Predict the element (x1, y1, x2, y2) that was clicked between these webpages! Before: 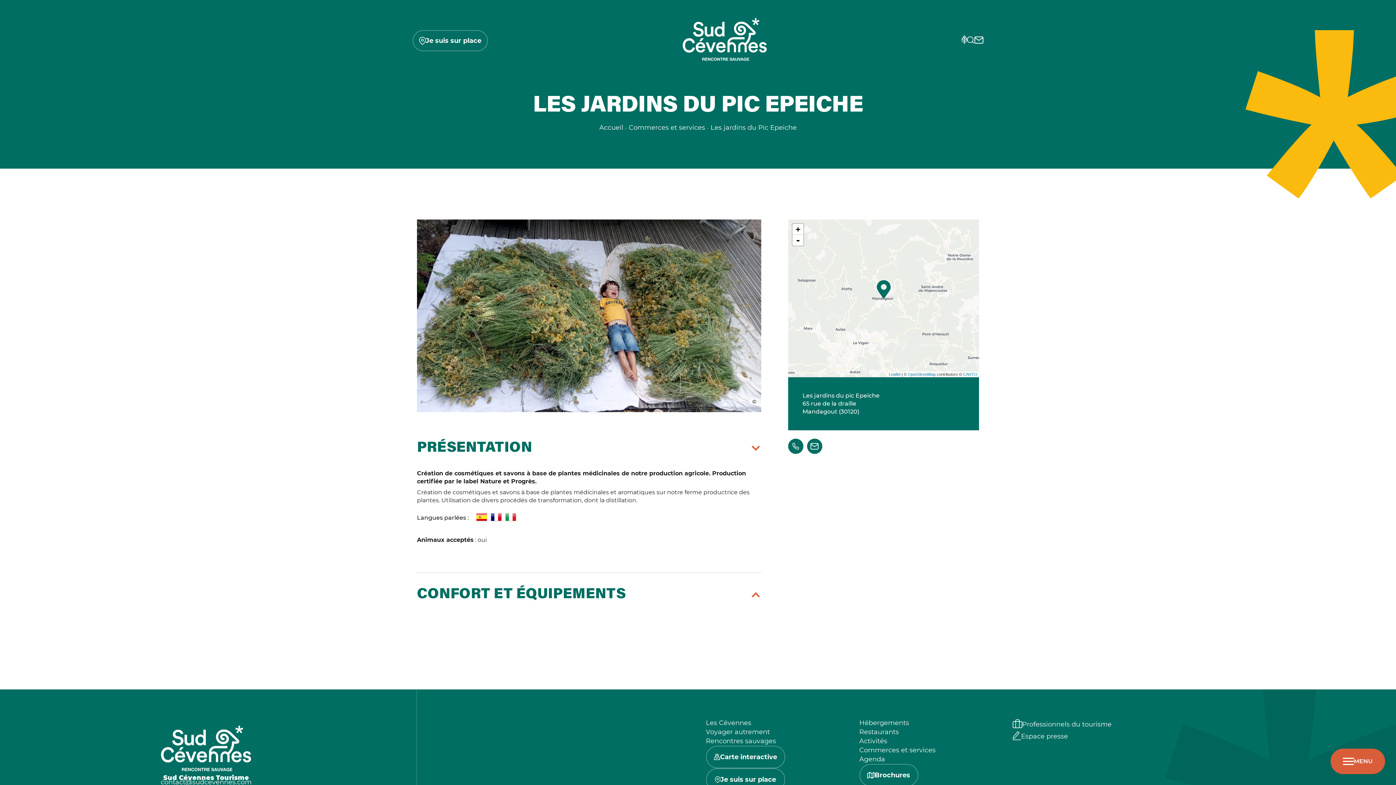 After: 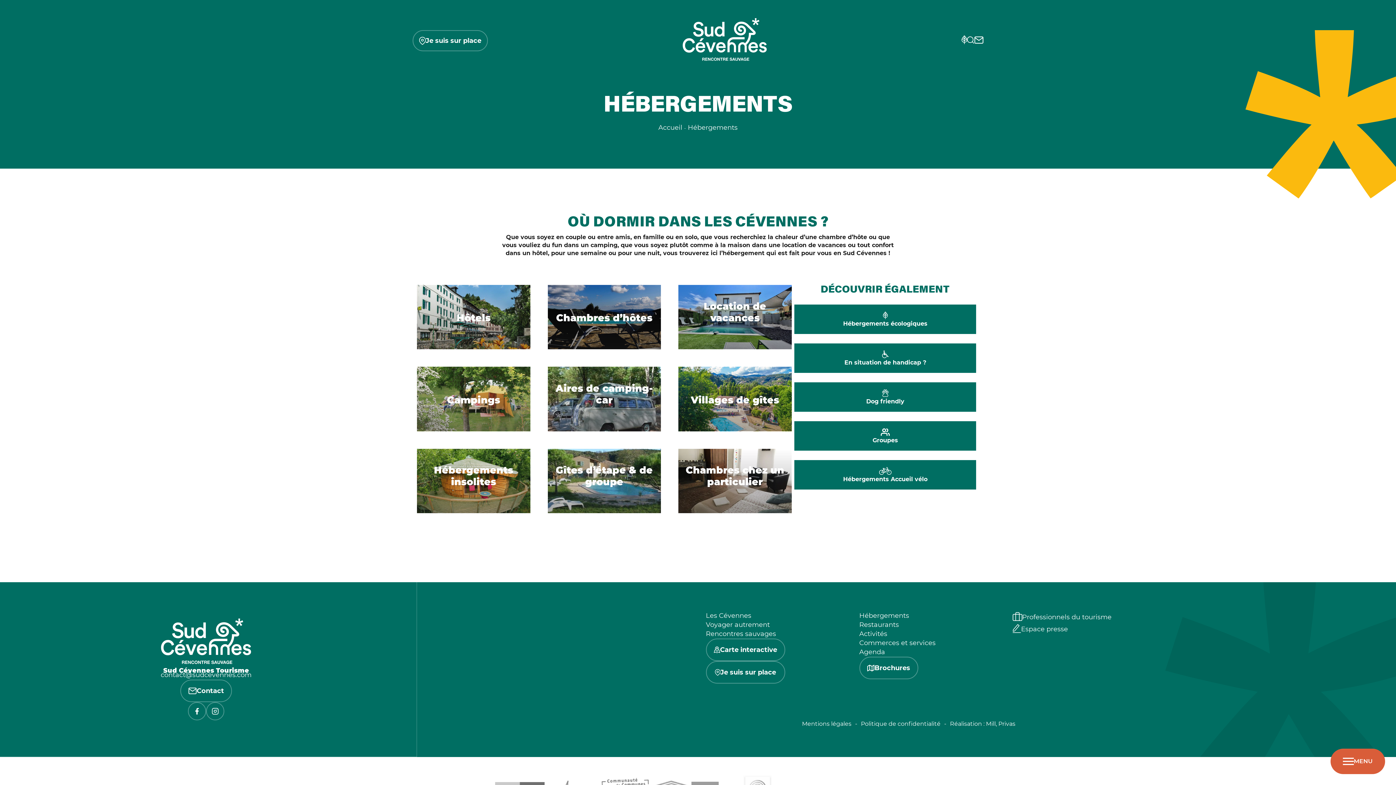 Action: bbox: (859, 719, 909, 727) label: Hébergements